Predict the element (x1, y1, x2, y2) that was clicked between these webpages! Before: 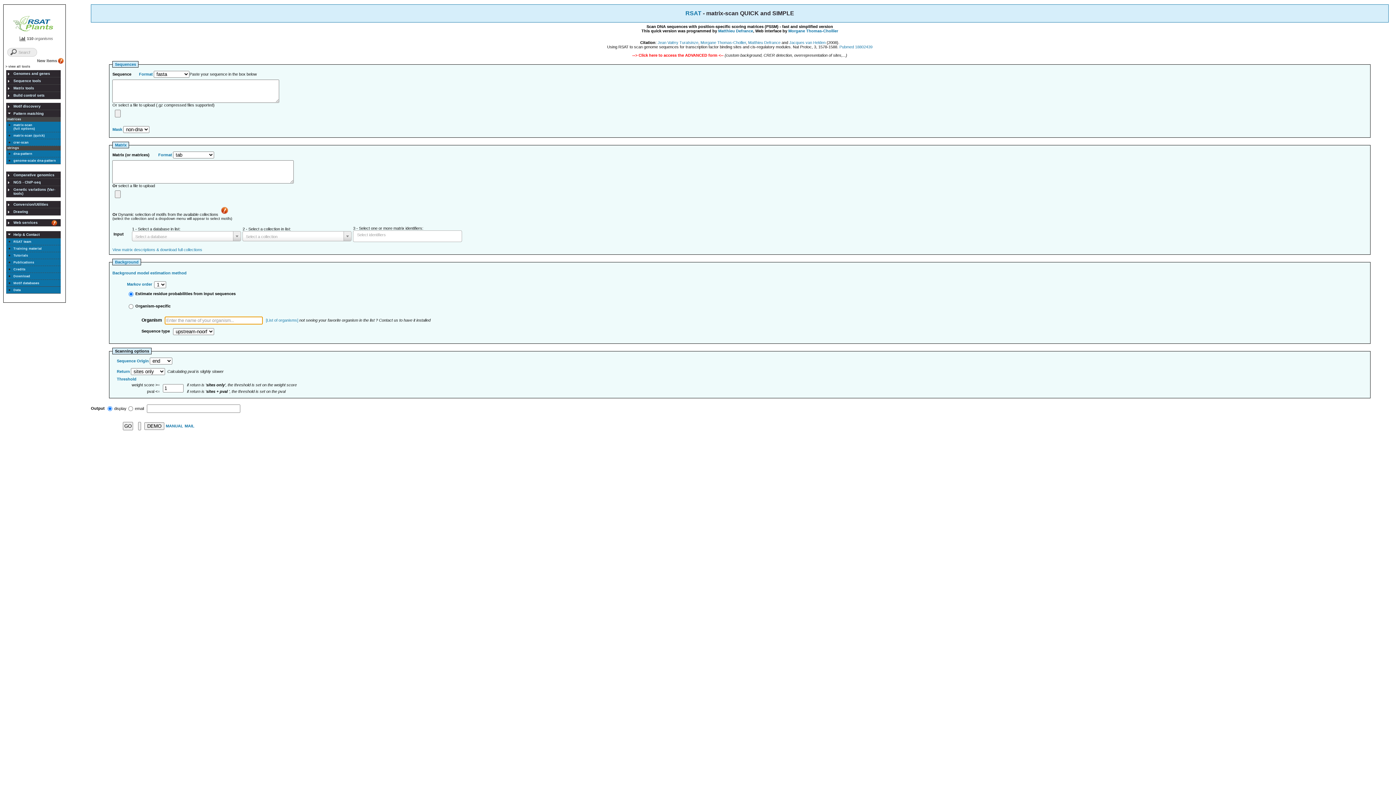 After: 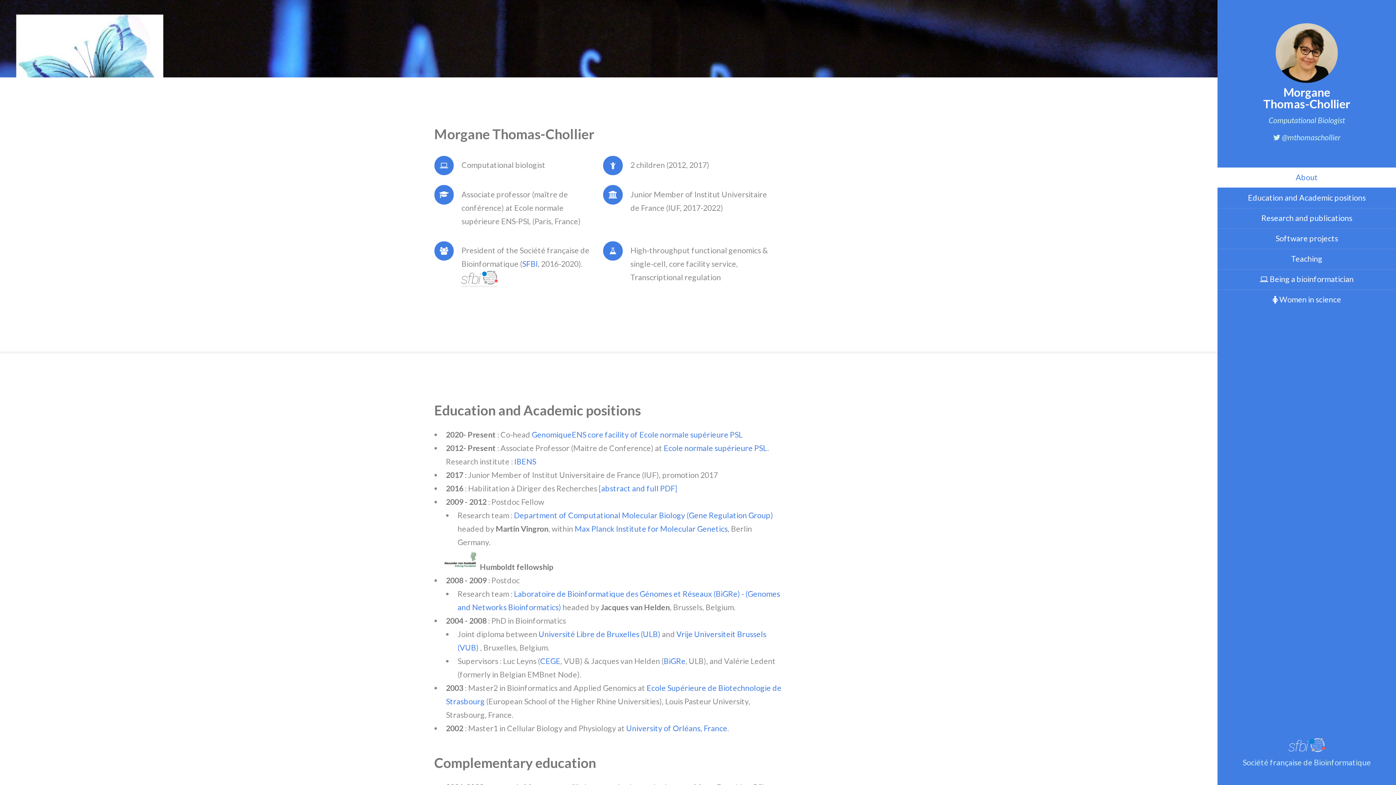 Action: bbox: (700, 40, 746, 44) label: Morgane Thomas-Chollier